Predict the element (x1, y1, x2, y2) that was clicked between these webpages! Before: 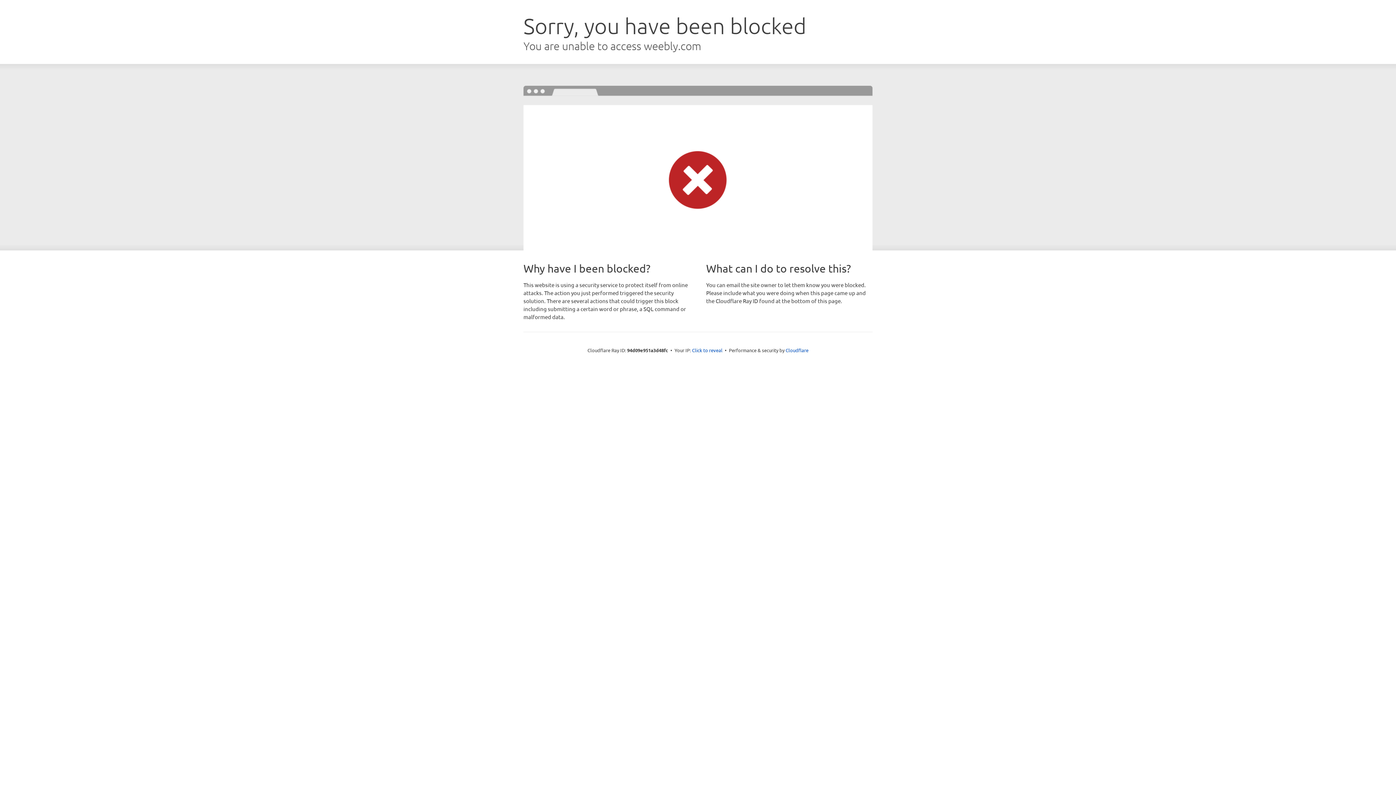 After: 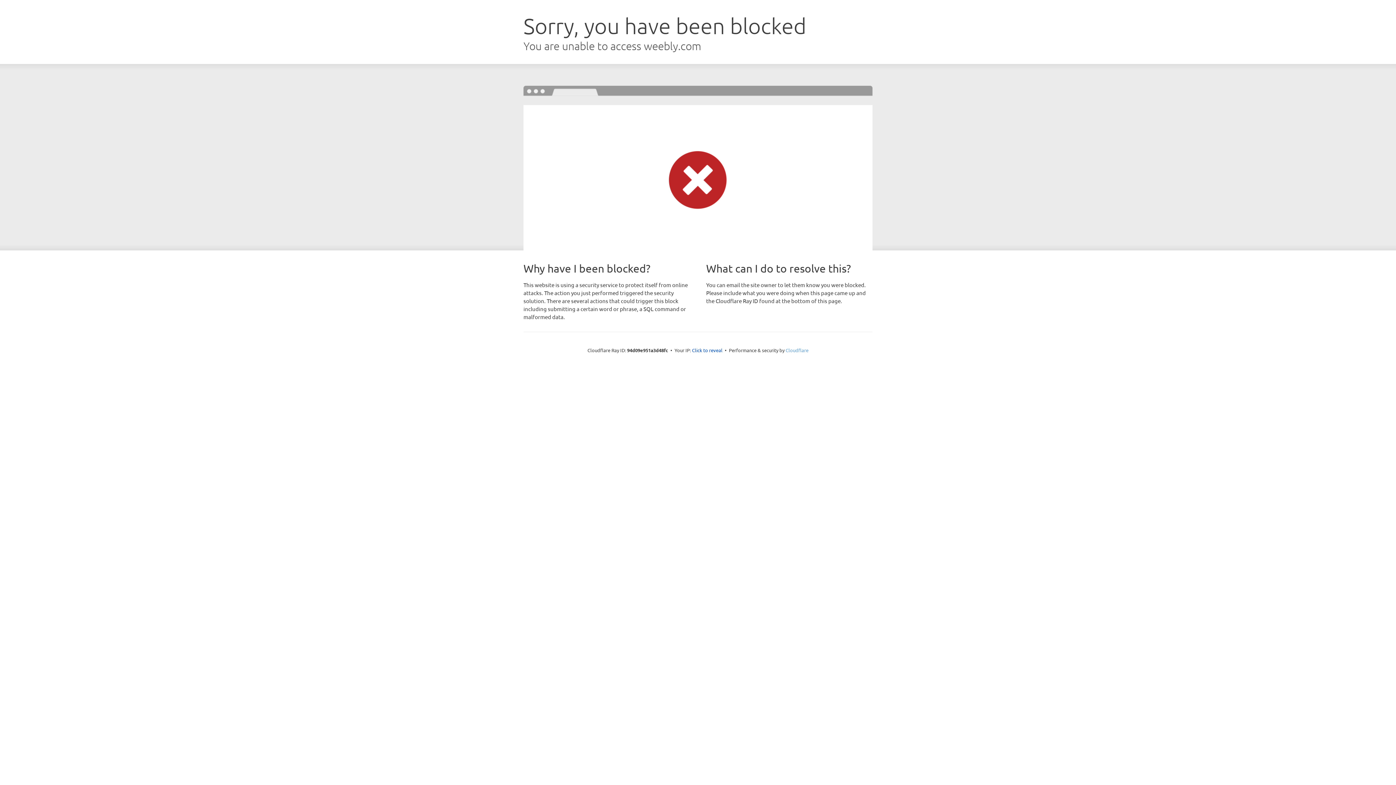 Action: label: Cloudflare bbox: (785, 347, 808, 353)